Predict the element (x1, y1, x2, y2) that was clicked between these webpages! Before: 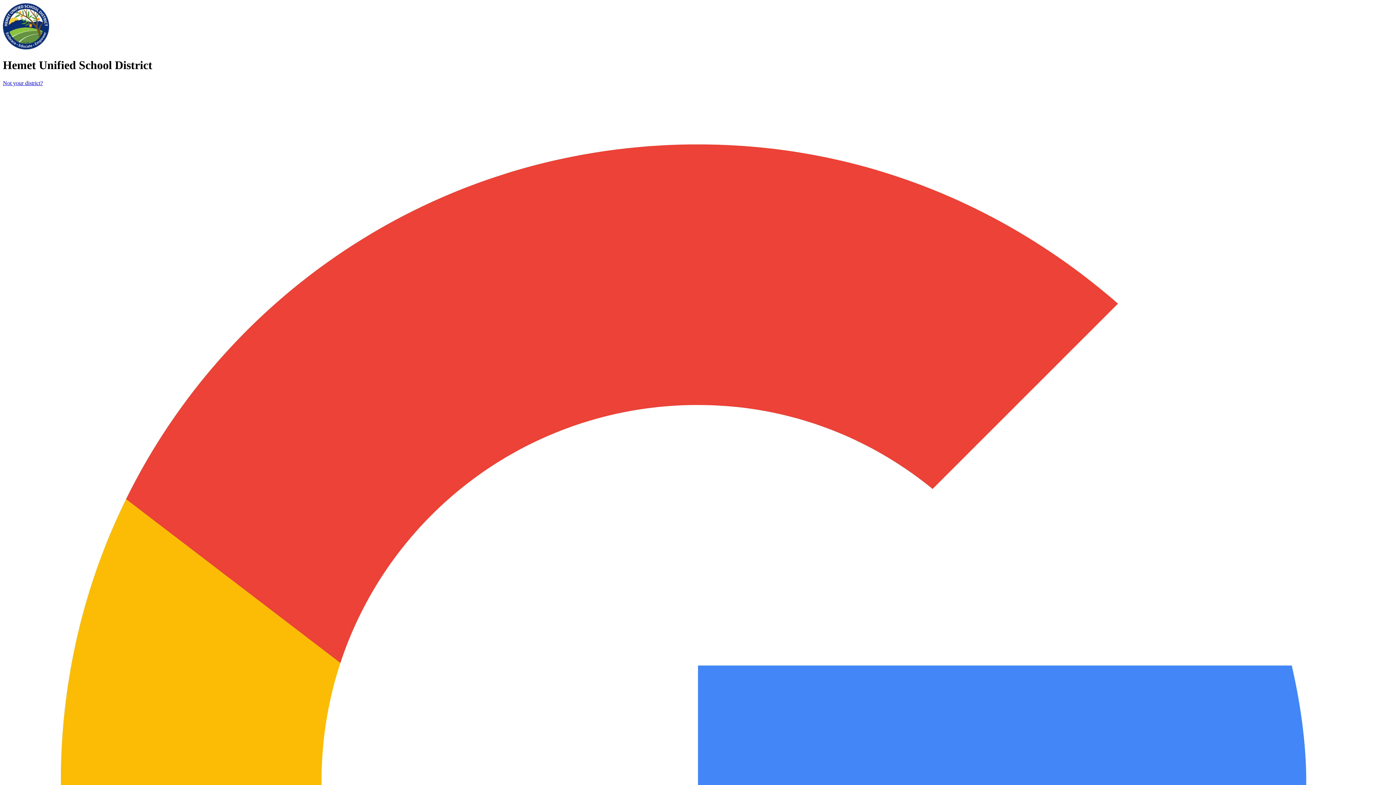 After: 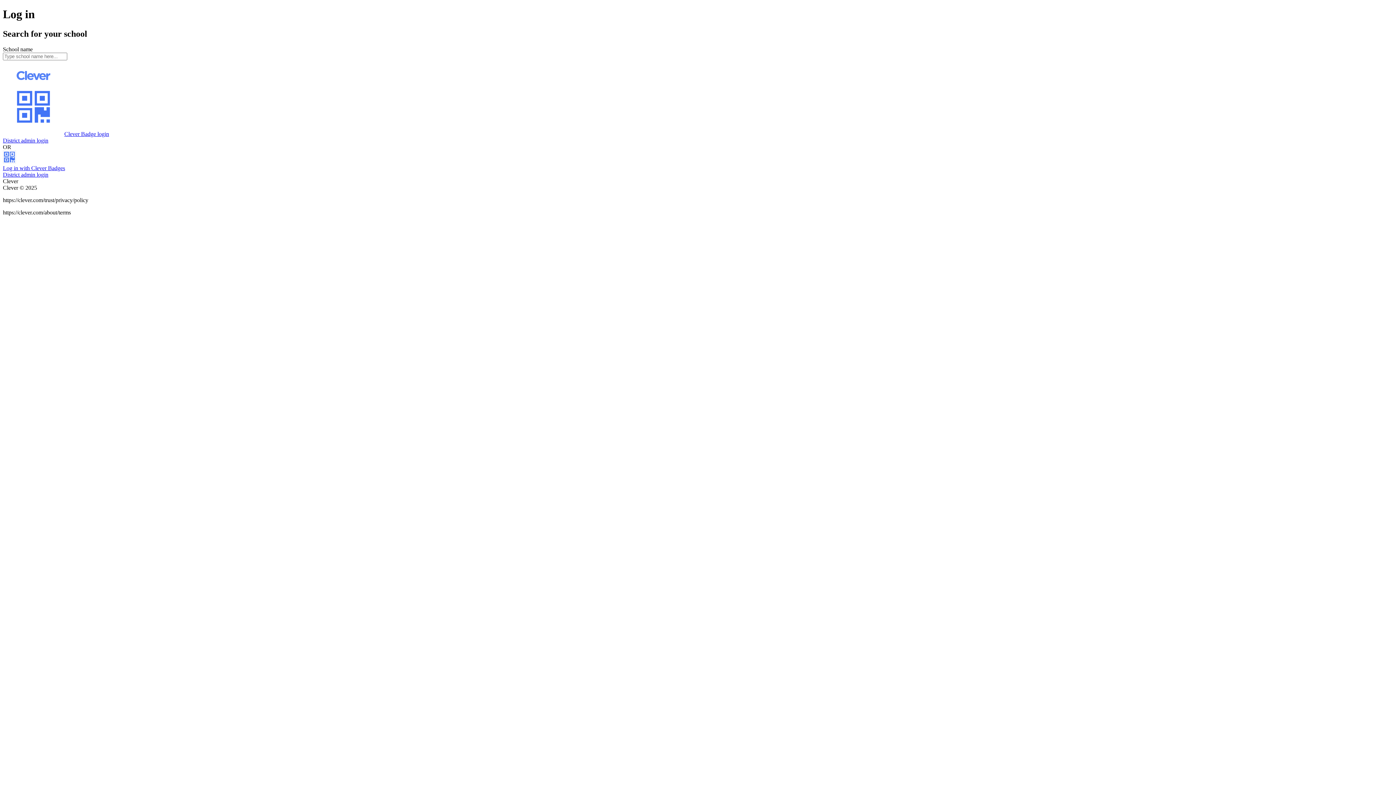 Action: bbox: (2, 79, 42, 86) label: Not your district?